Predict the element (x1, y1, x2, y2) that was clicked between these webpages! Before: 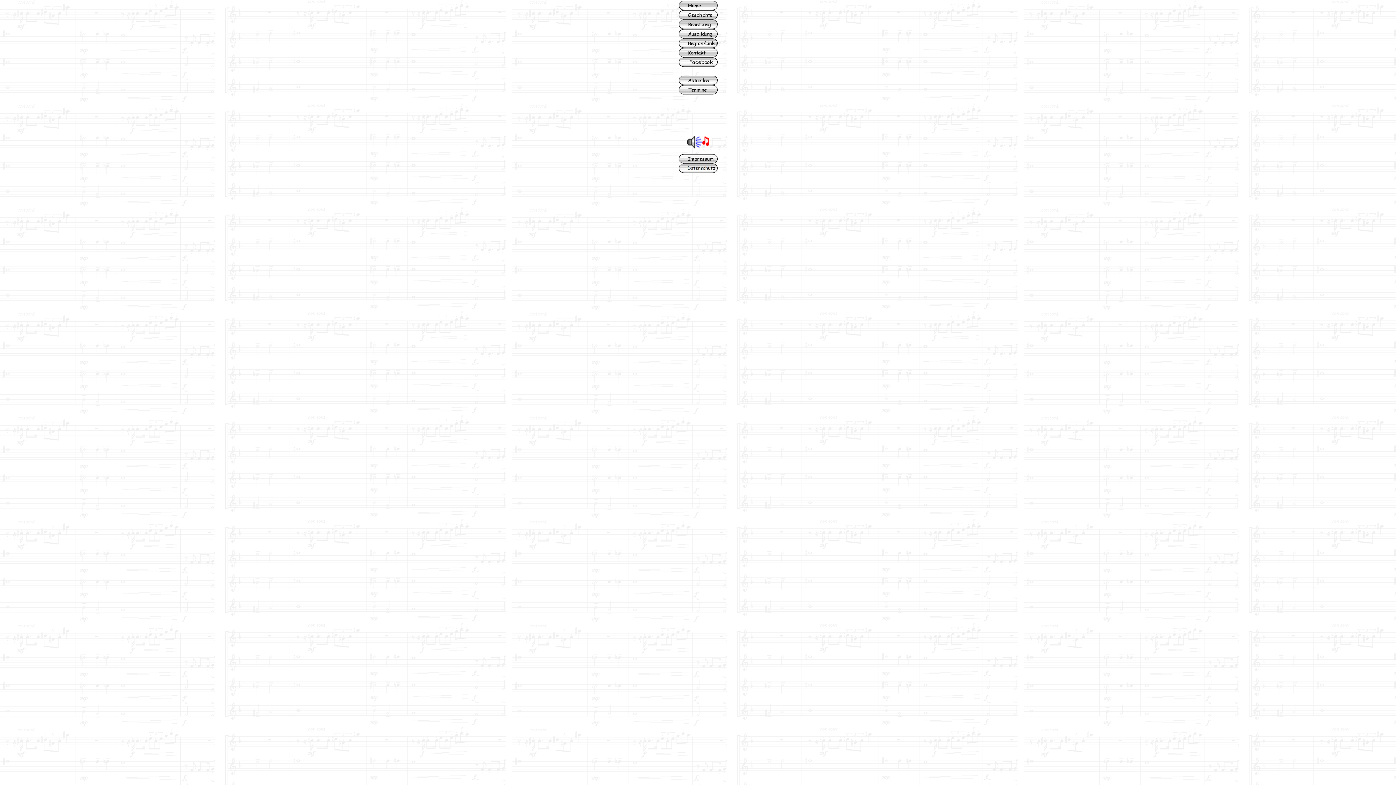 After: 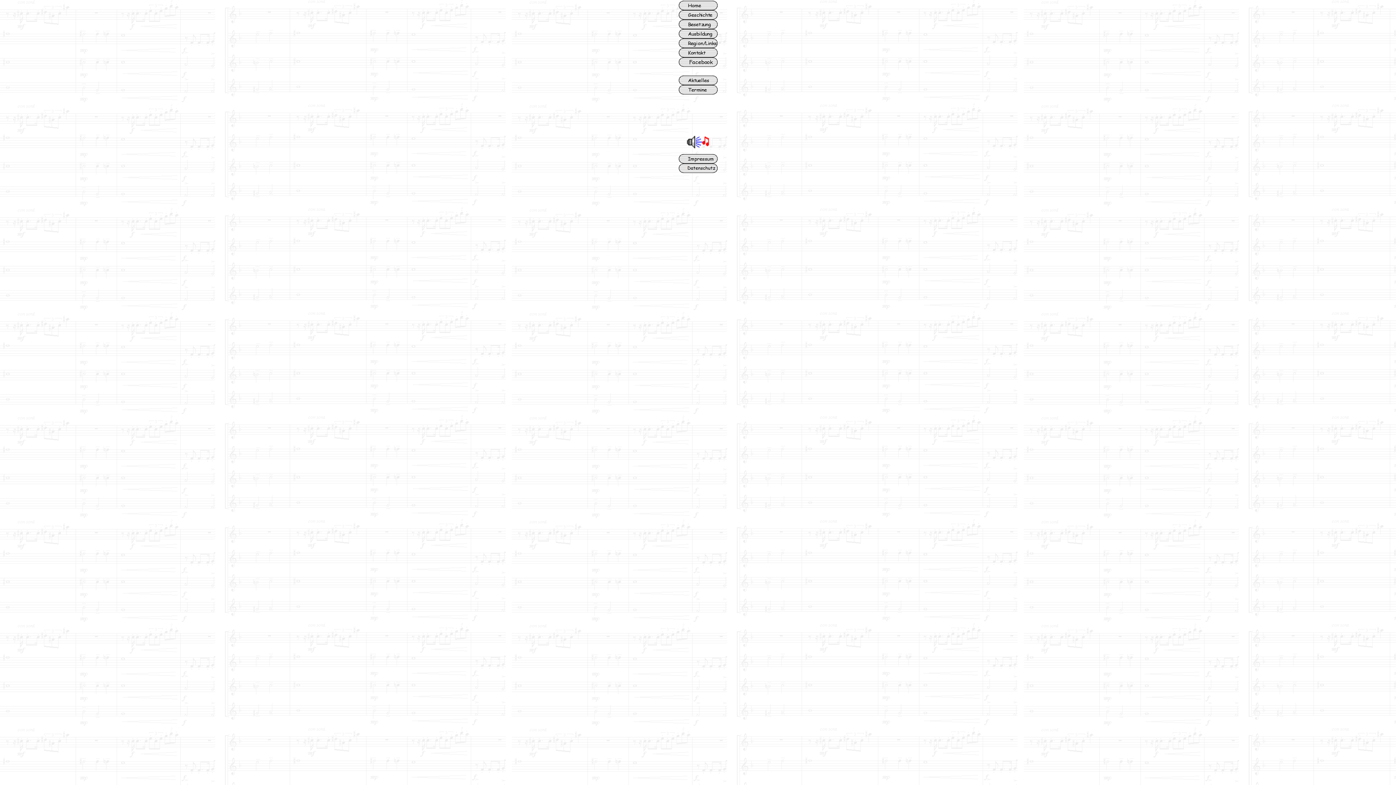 Action: bbox: (686, 144, 709, 150)